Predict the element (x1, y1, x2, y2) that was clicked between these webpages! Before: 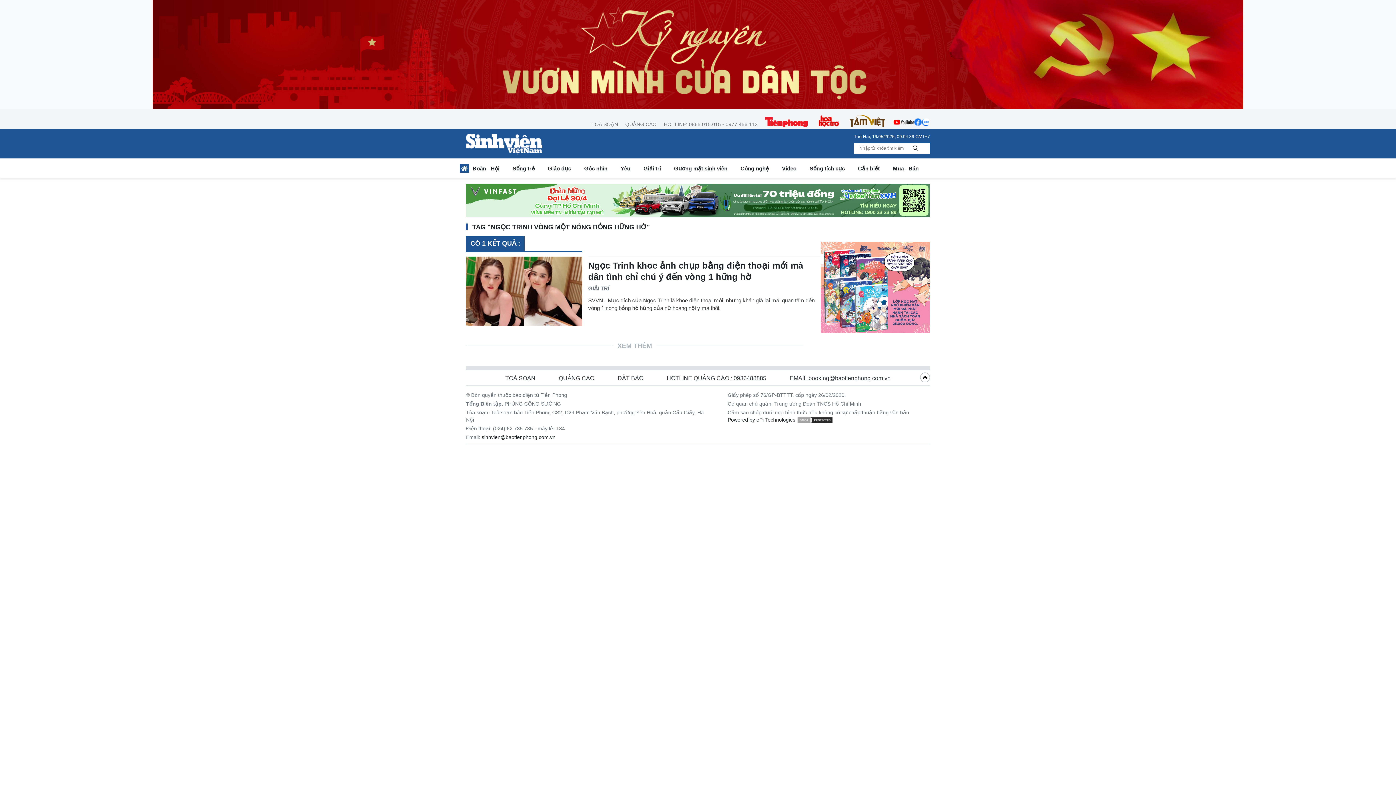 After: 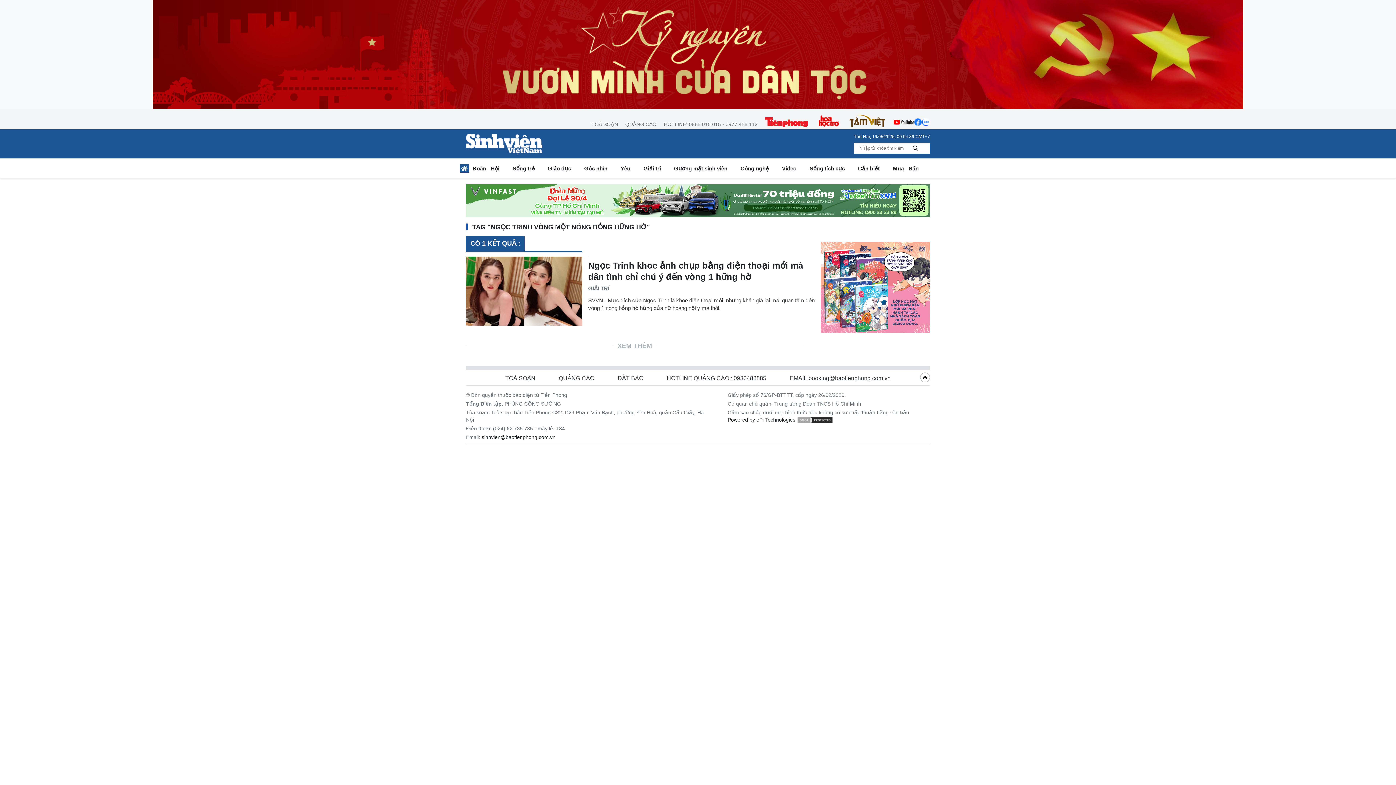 Action: bbox: (152, 51, 1243, 56)